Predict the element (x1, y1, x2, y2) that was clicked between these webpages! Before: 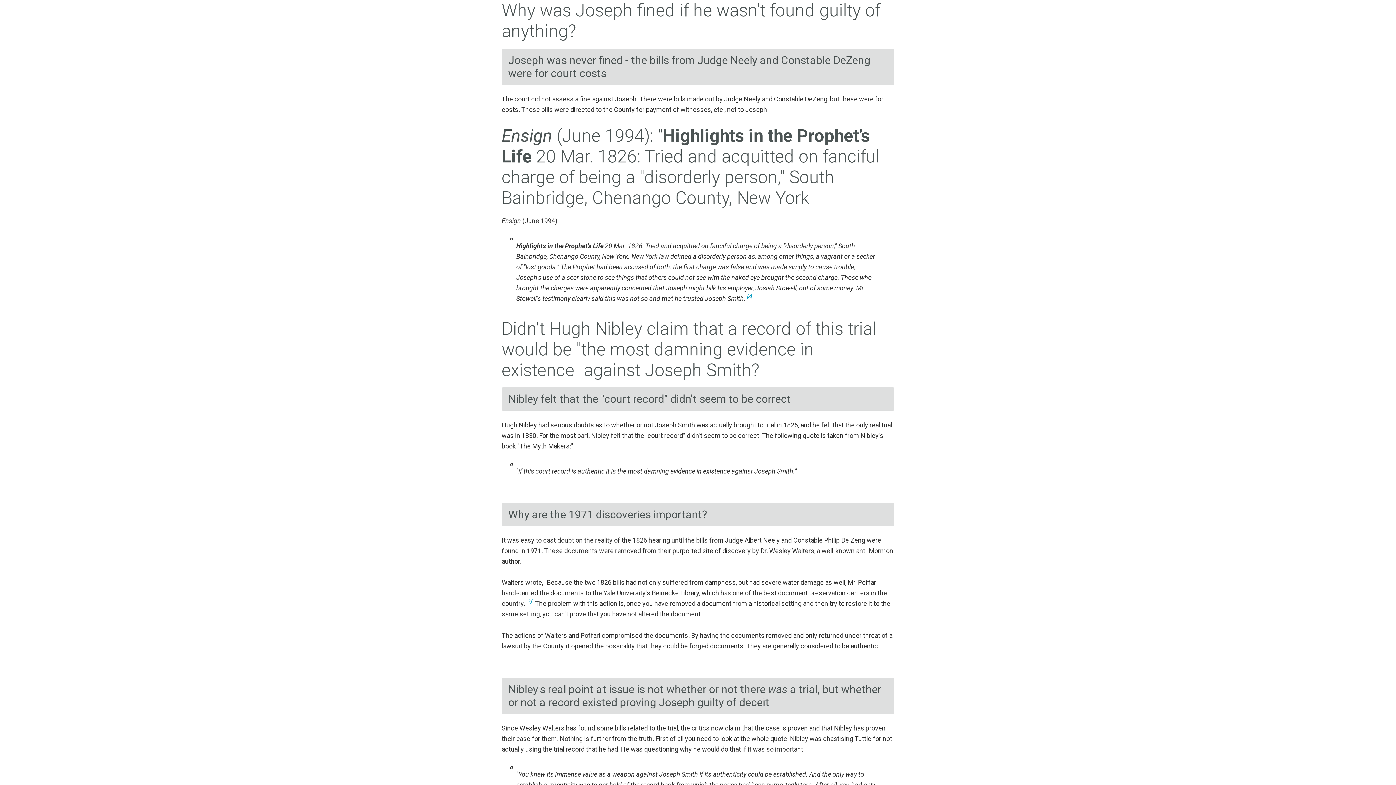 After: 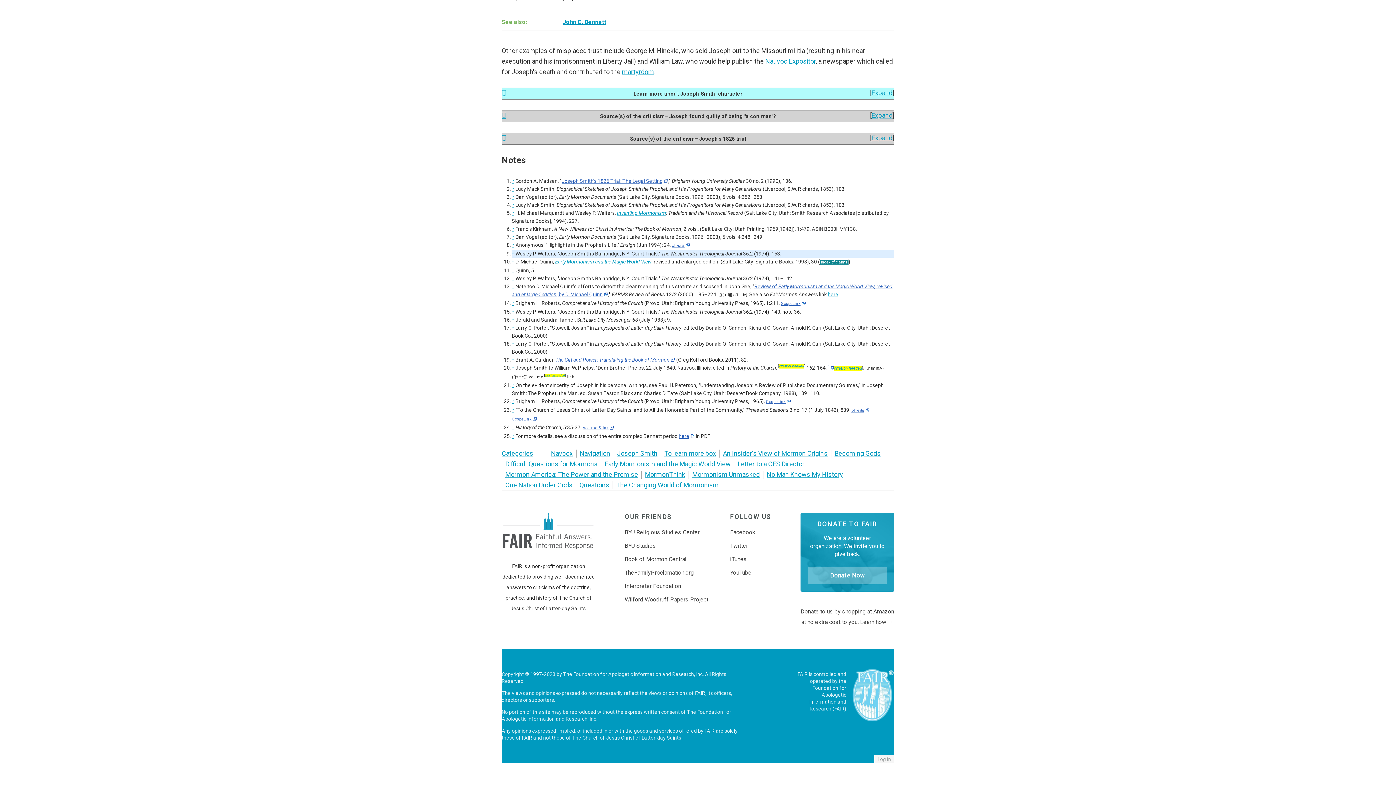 Action: label: [9] bbox: (528, 599, 533, 604)